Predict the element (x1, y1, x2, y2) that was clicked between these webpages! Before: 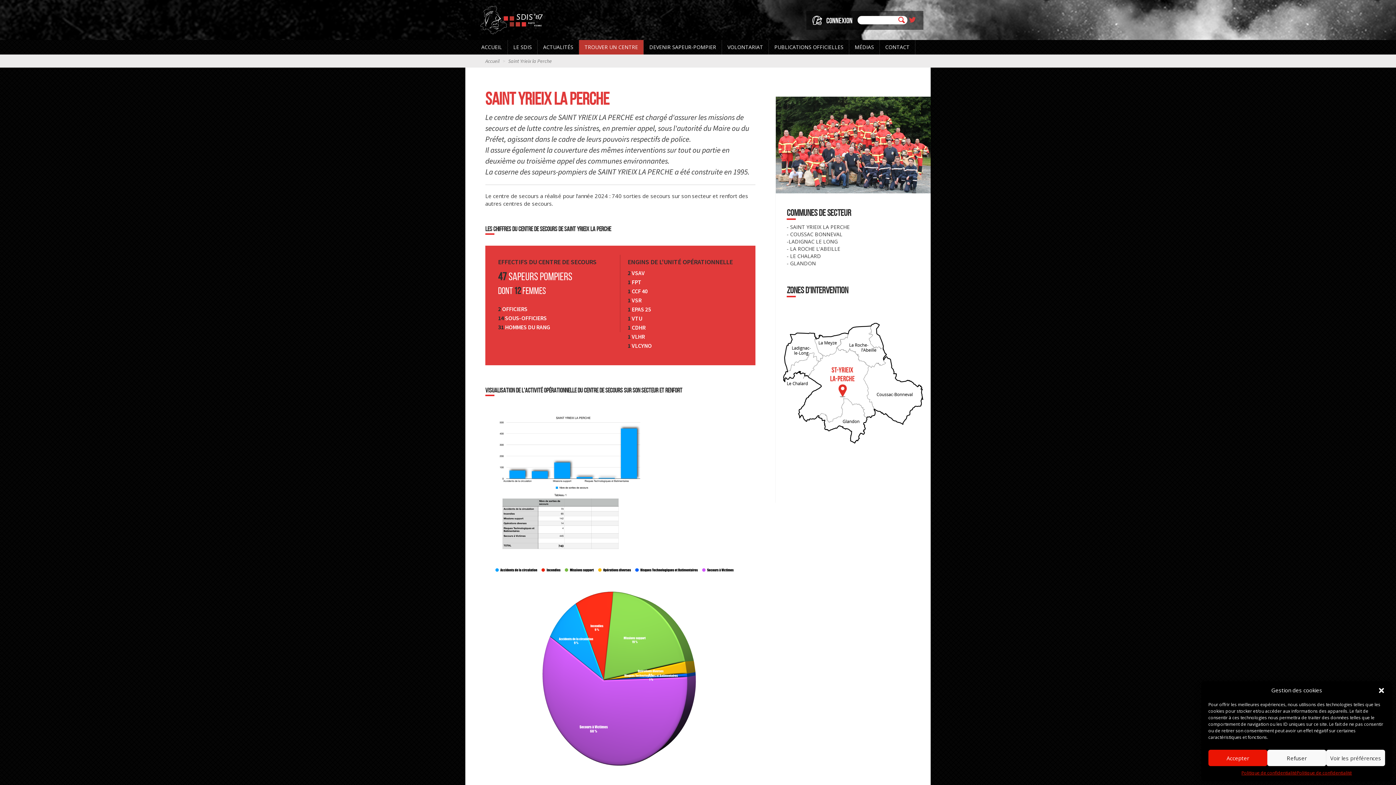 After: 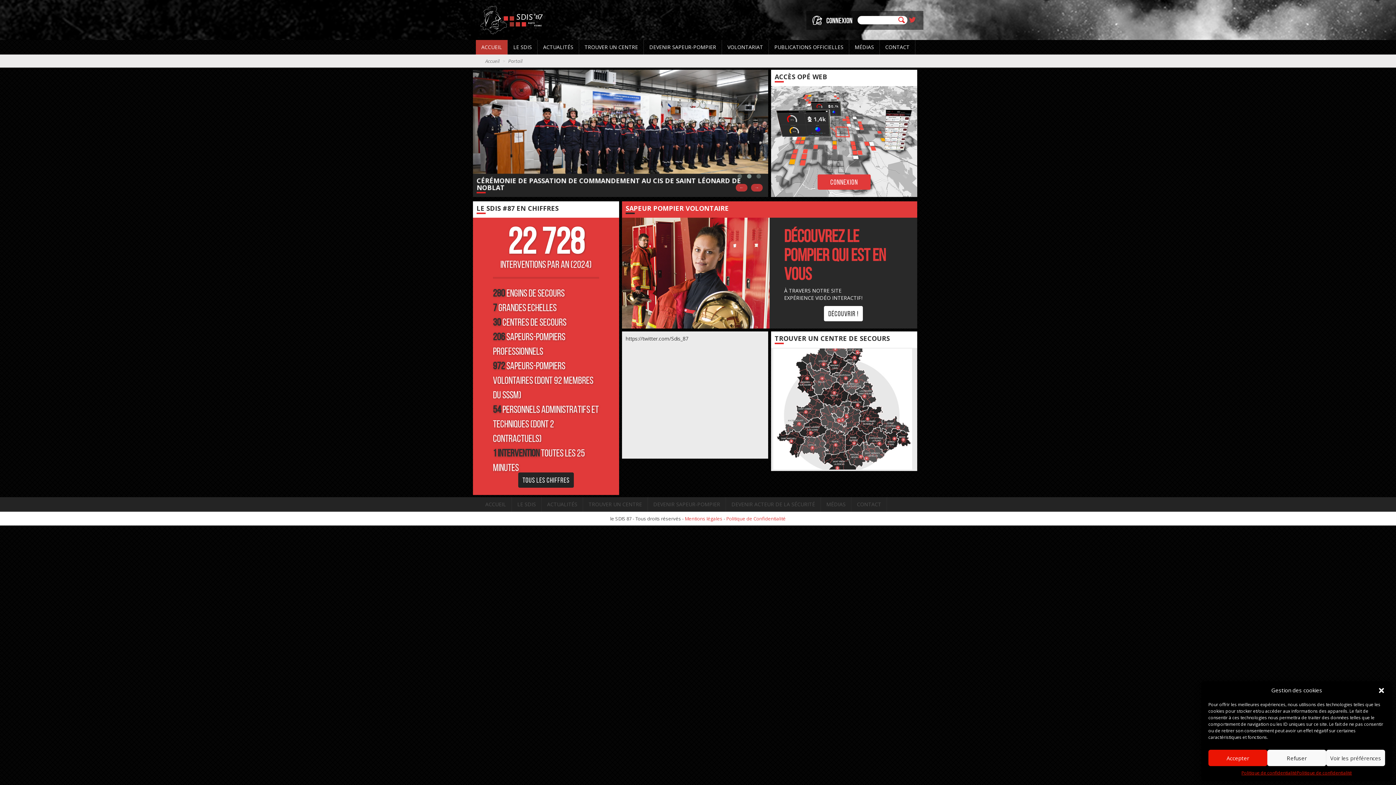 Action: label: ACCUEIL bbox: (476, 40, 508, 54)